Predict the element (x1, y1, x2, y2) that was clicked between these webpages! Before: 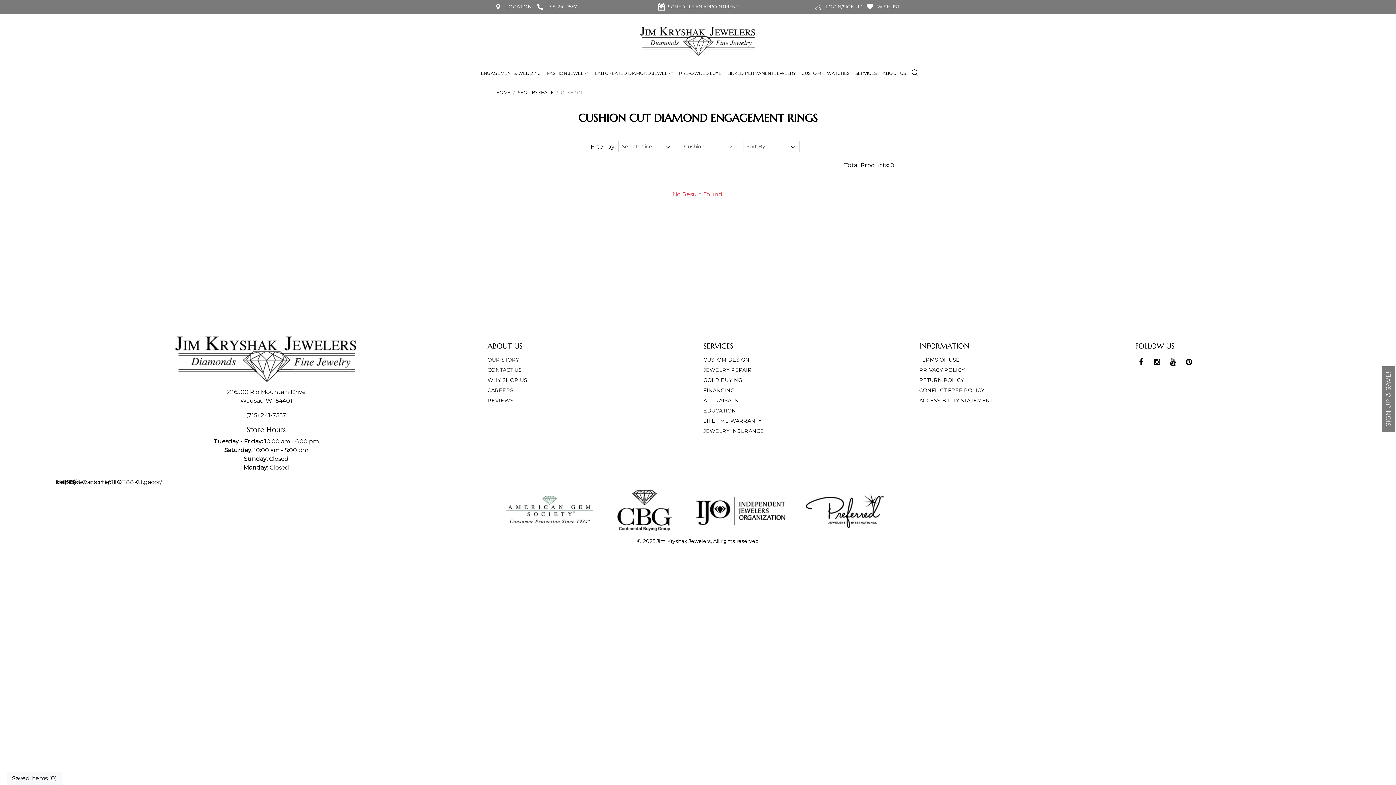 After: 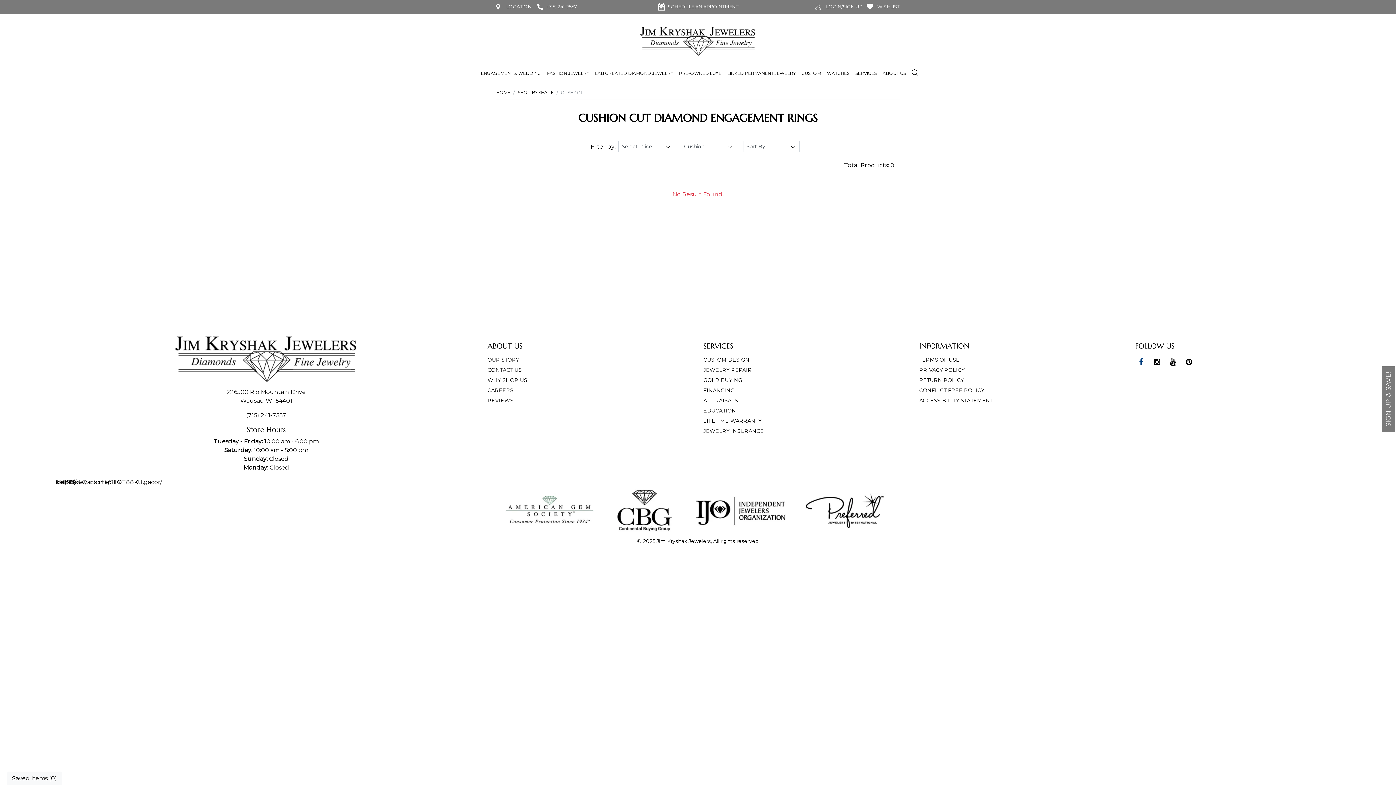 Action: bbox: (1135, 356, 1147, 368)